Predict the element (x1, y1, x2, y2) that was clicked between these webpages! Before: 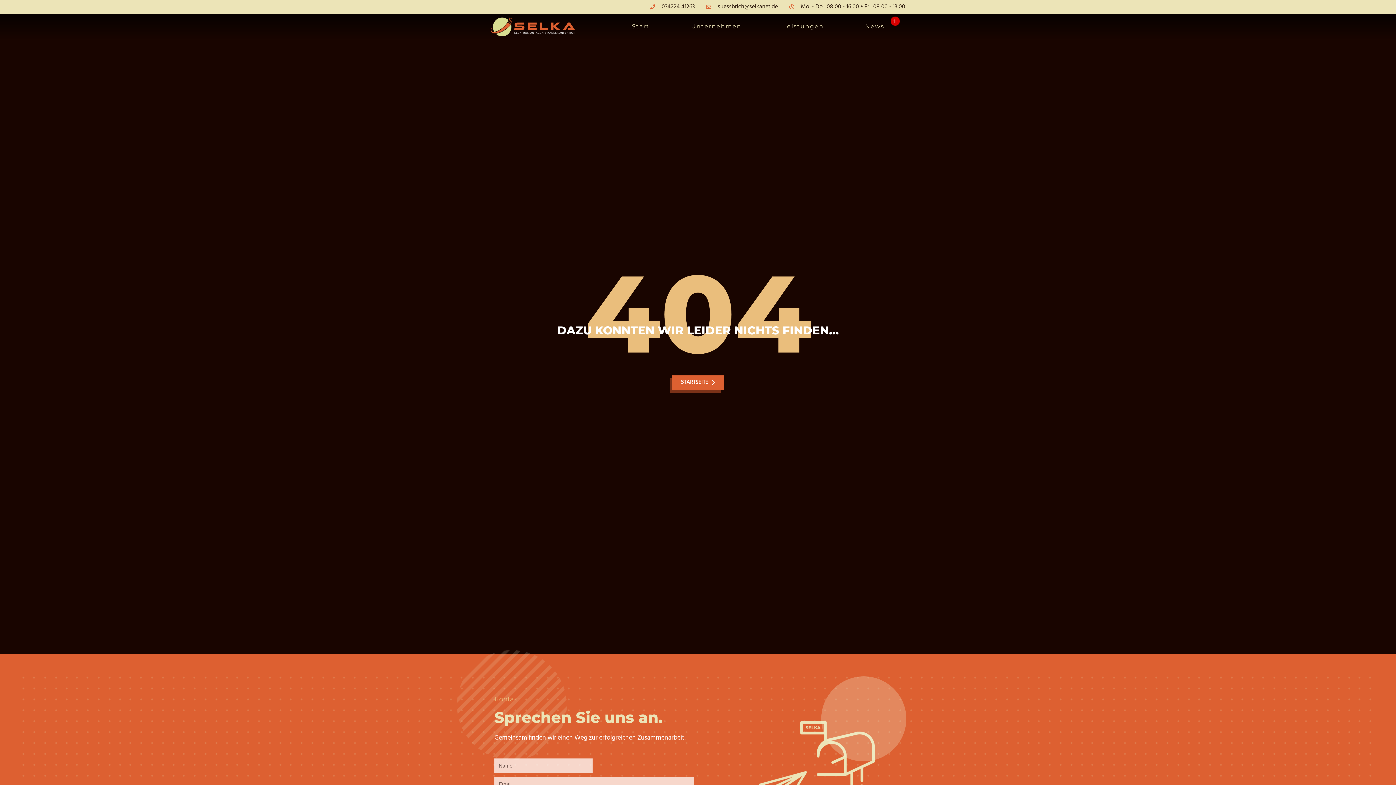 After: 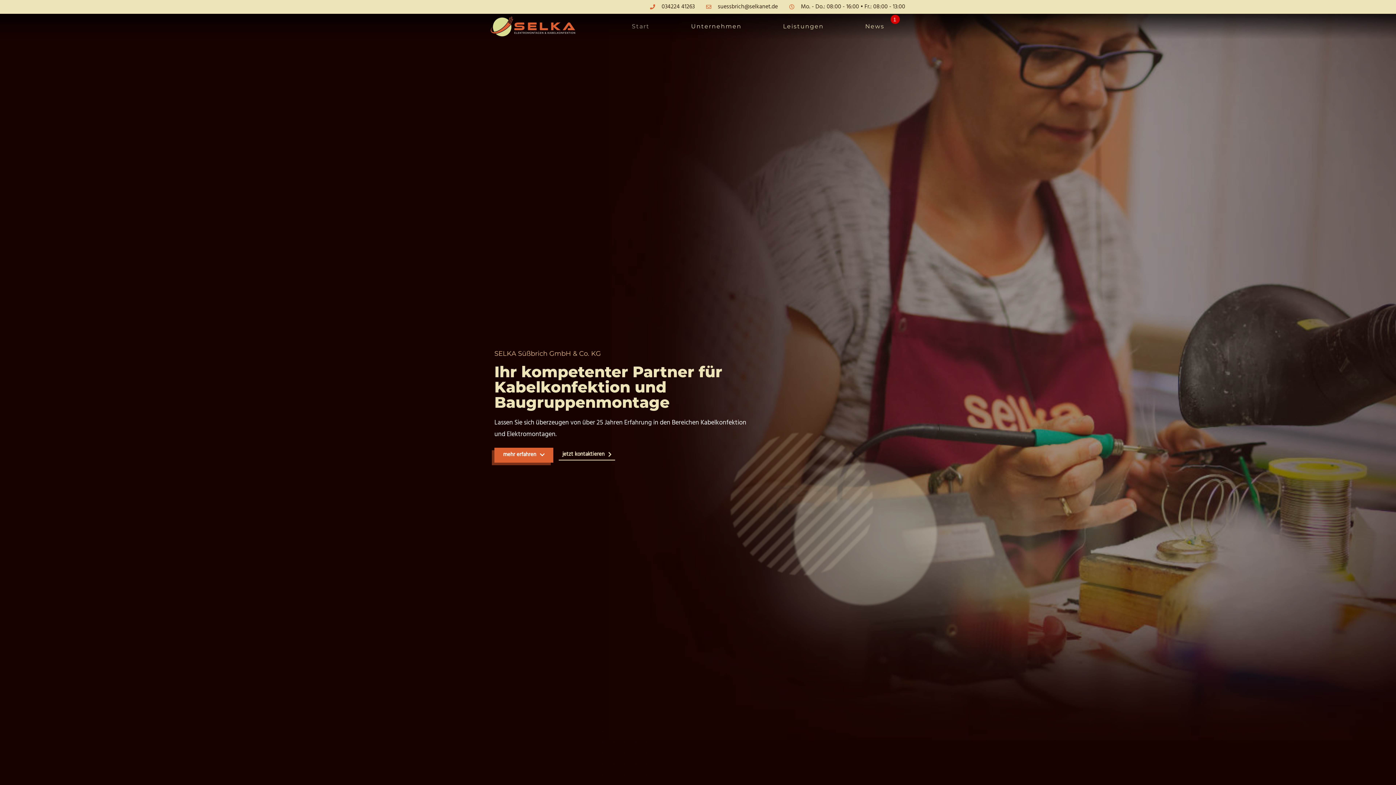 Action: bbox: (490, 16, 611, 36)